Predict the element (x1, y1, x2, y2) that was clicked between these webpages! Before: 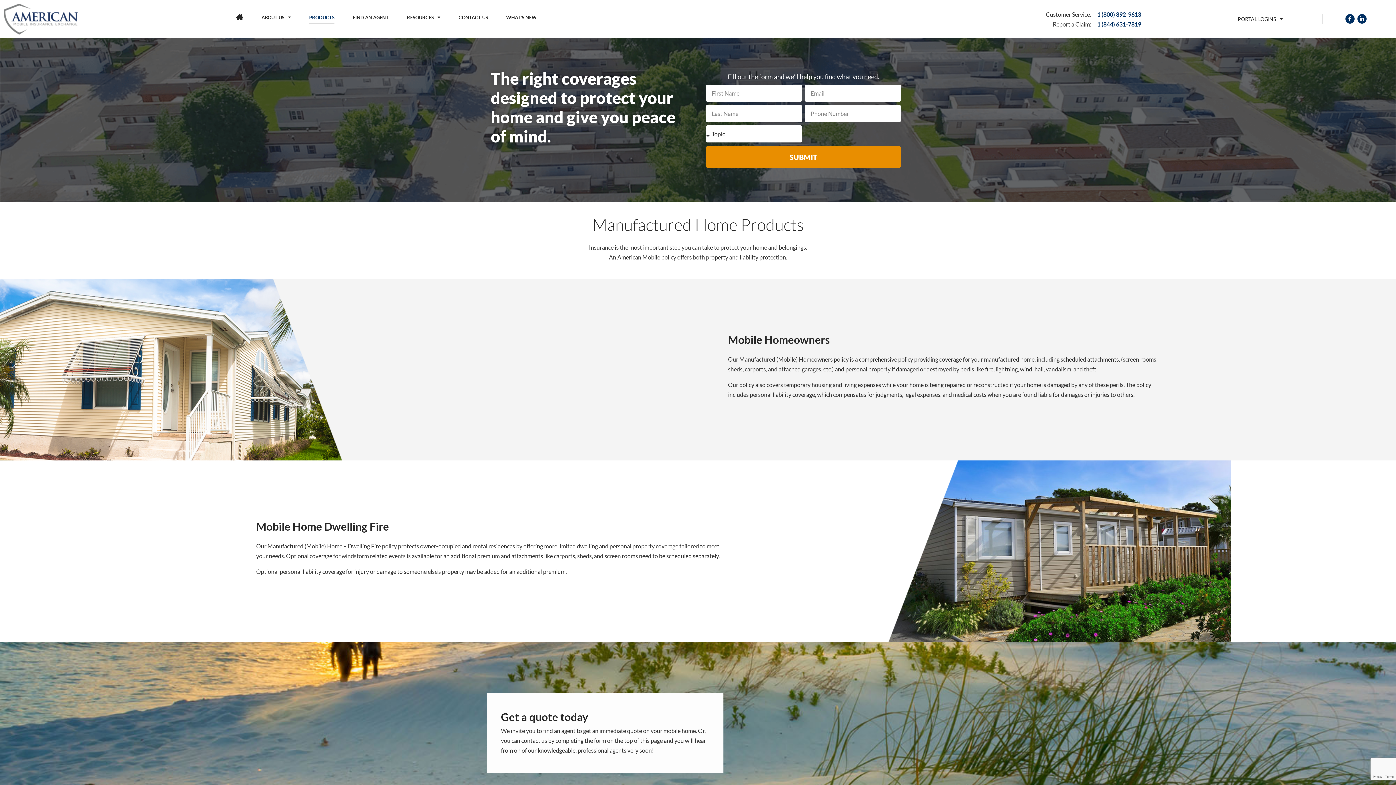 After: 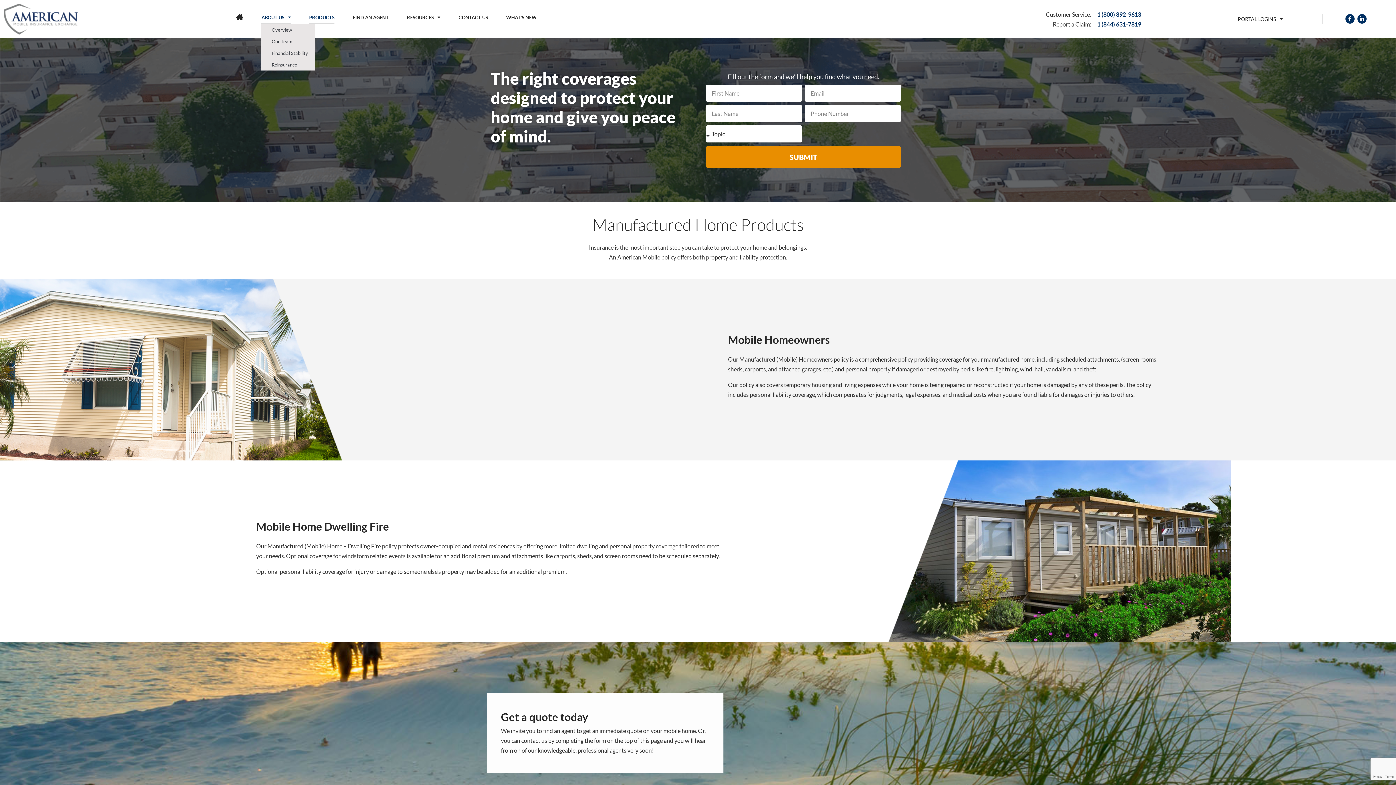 Action: bbox: (261, 10, 291, 23) label: ABOUT US